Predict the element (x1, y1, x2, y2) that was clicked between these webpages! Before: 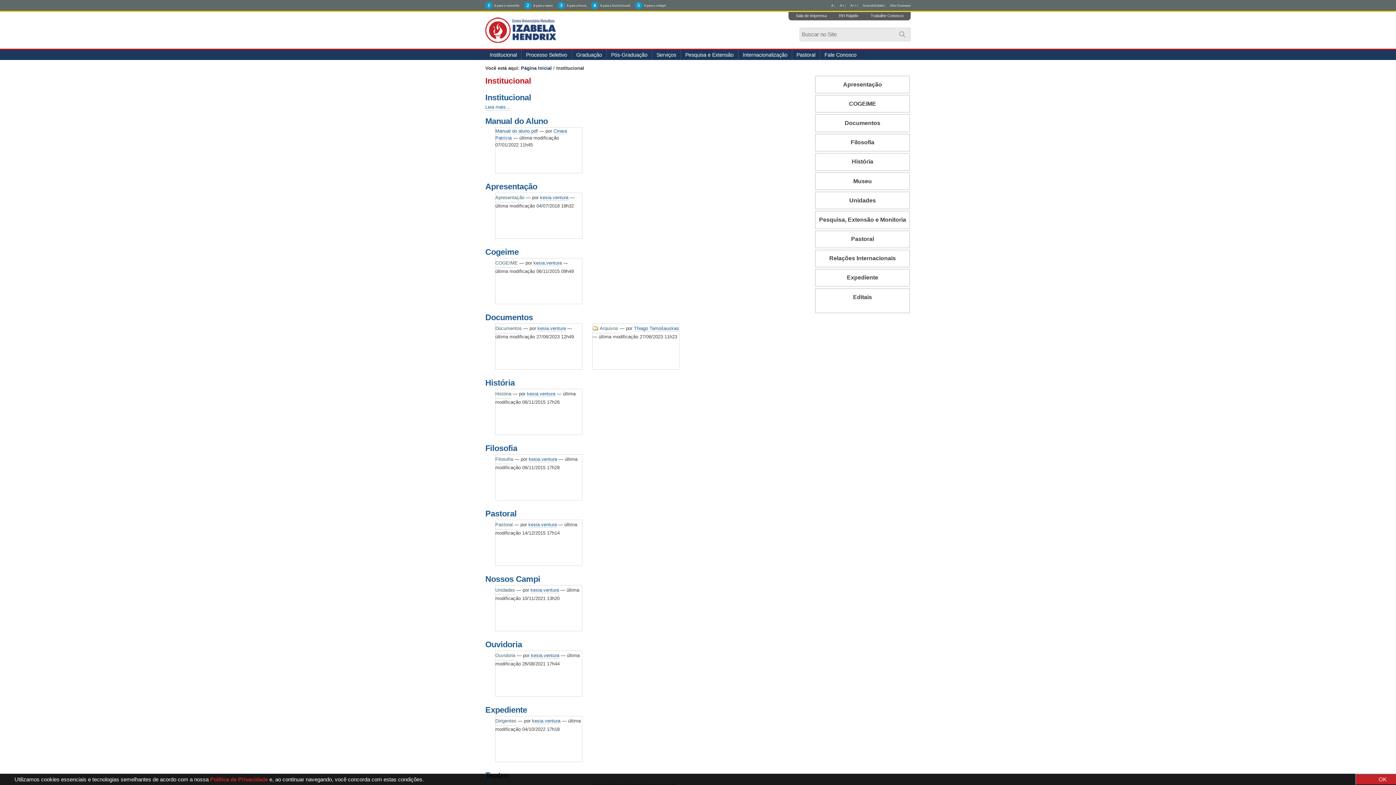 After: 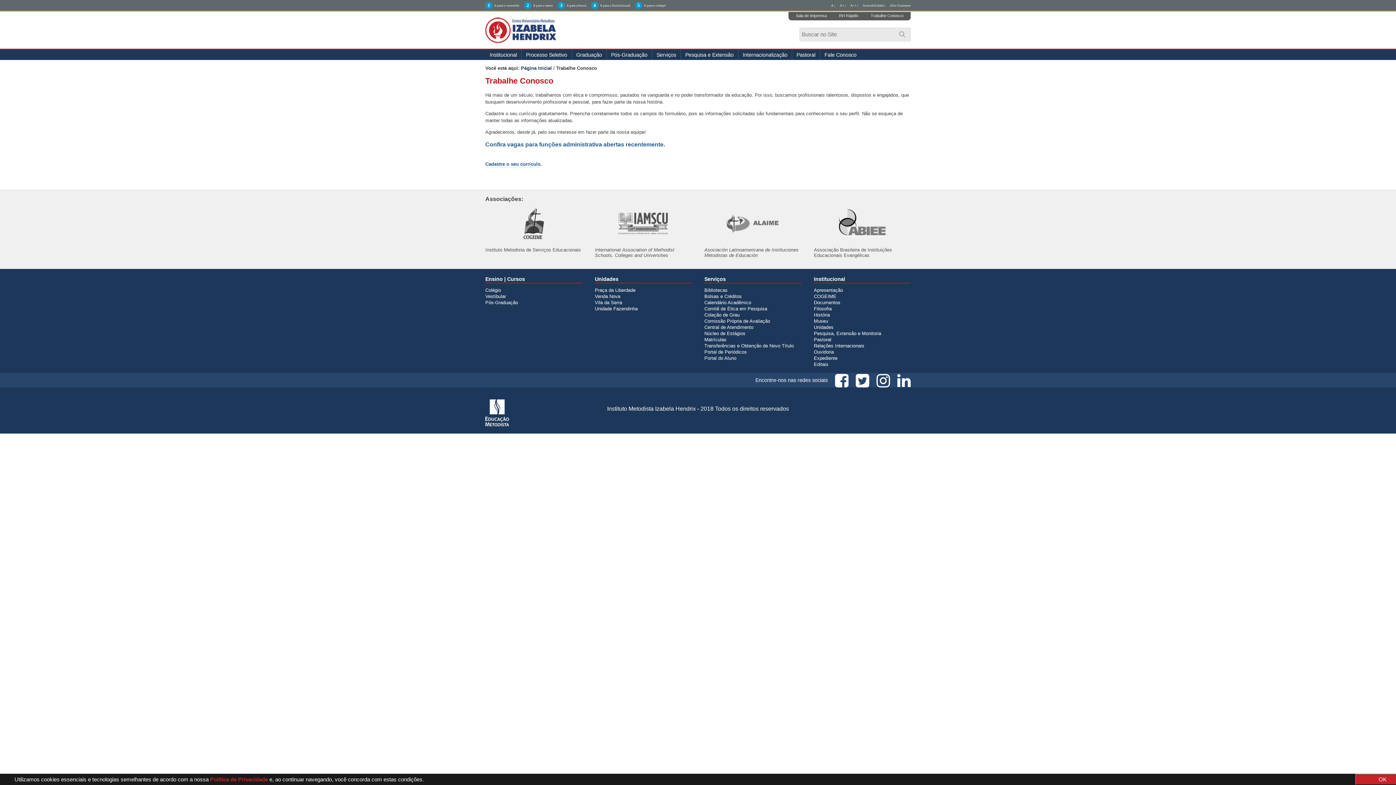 Action: label: Trabalhe Conosco bbox: (865, 13, 909, 17)